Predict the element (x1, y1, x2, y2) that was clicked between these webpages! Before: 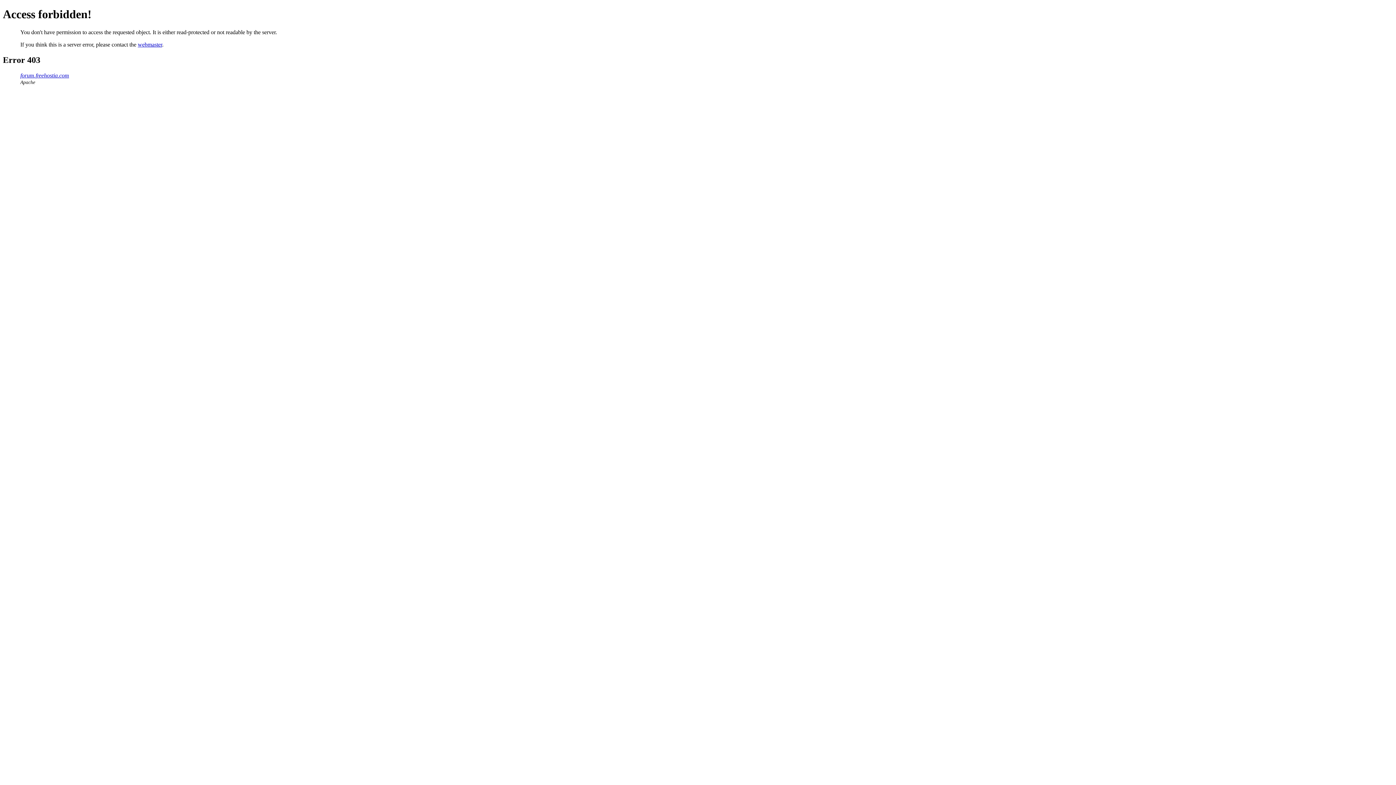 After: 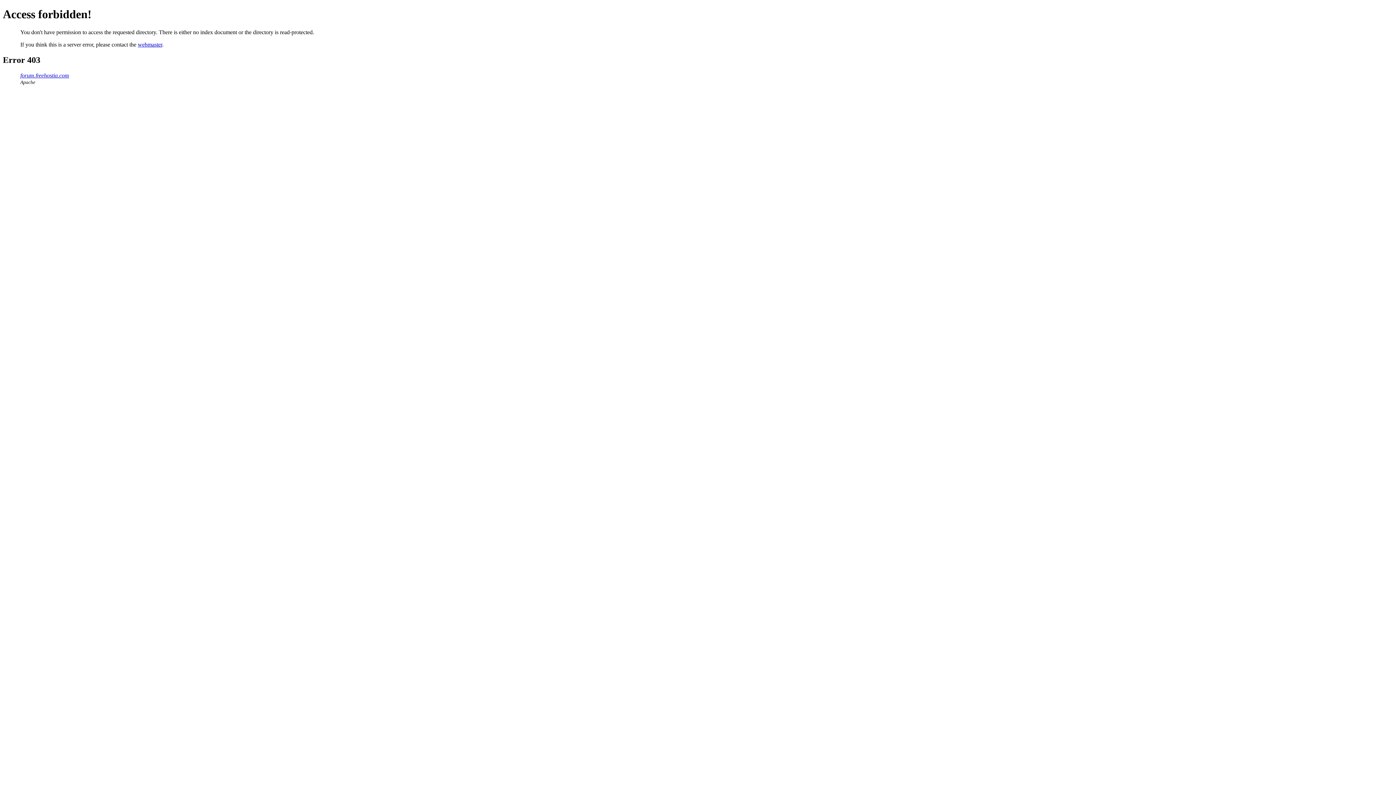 Action: label: forum.freehostia.com bbox: (20, 72, 69, 78)